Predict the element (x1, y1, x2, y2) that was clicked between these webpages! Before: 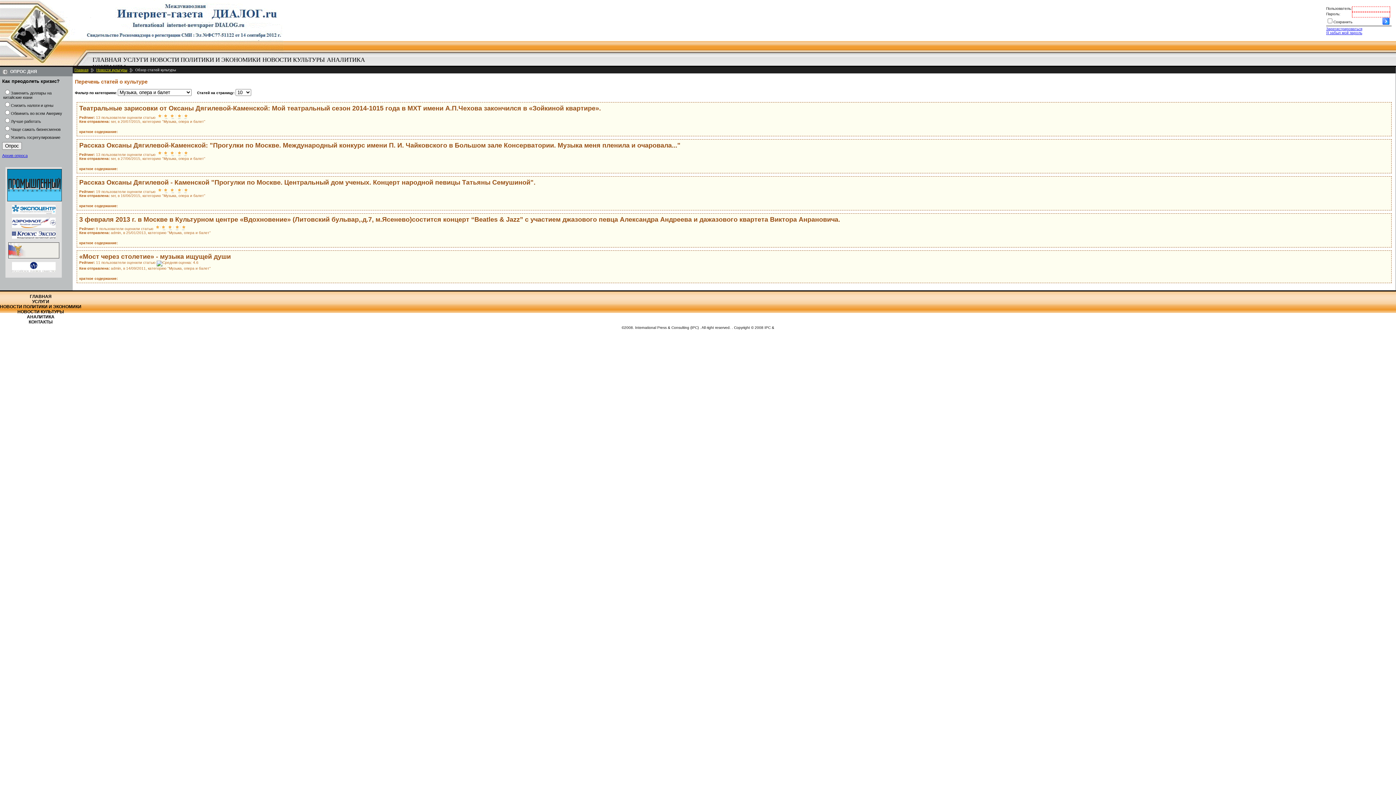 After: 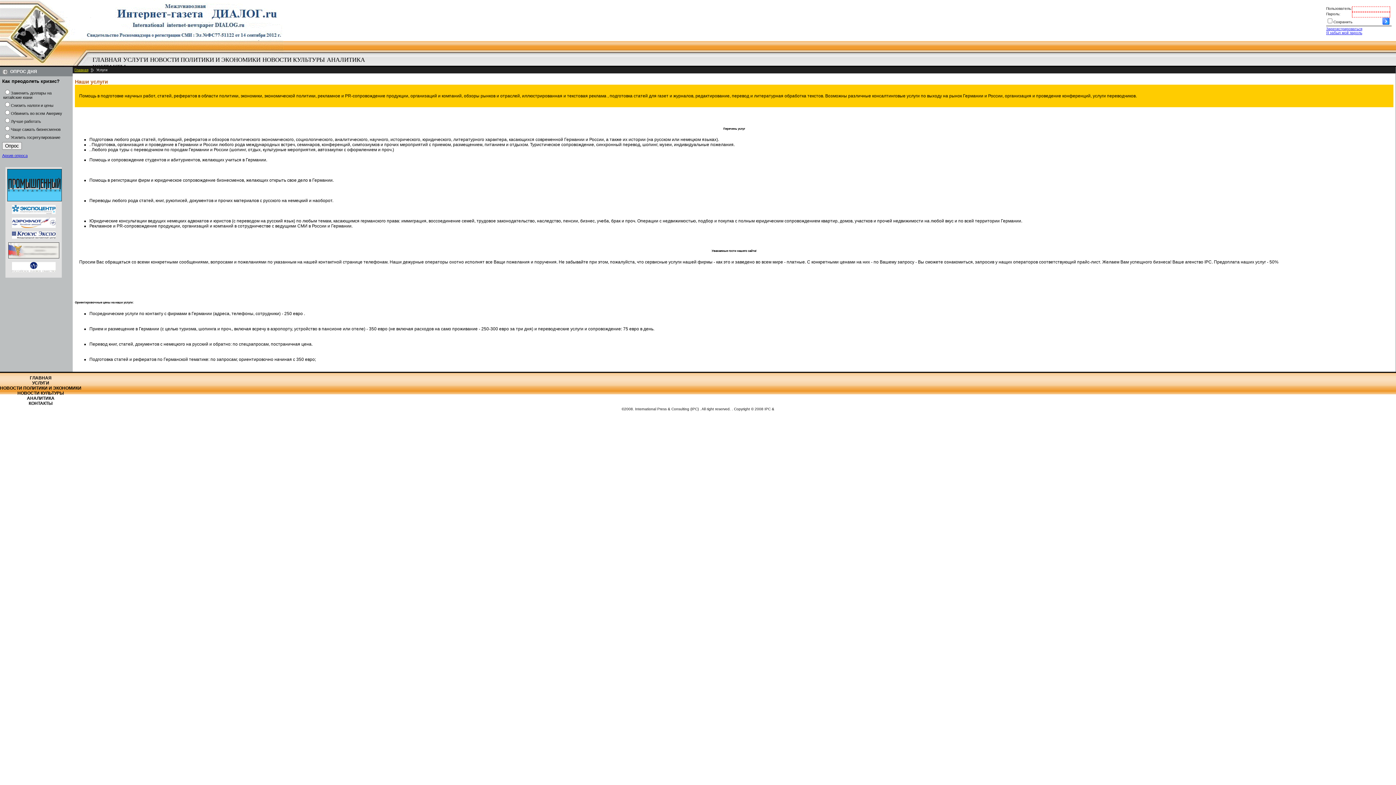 Action: bbox: (0, 299, 81, 304) label: УСЛУГИ